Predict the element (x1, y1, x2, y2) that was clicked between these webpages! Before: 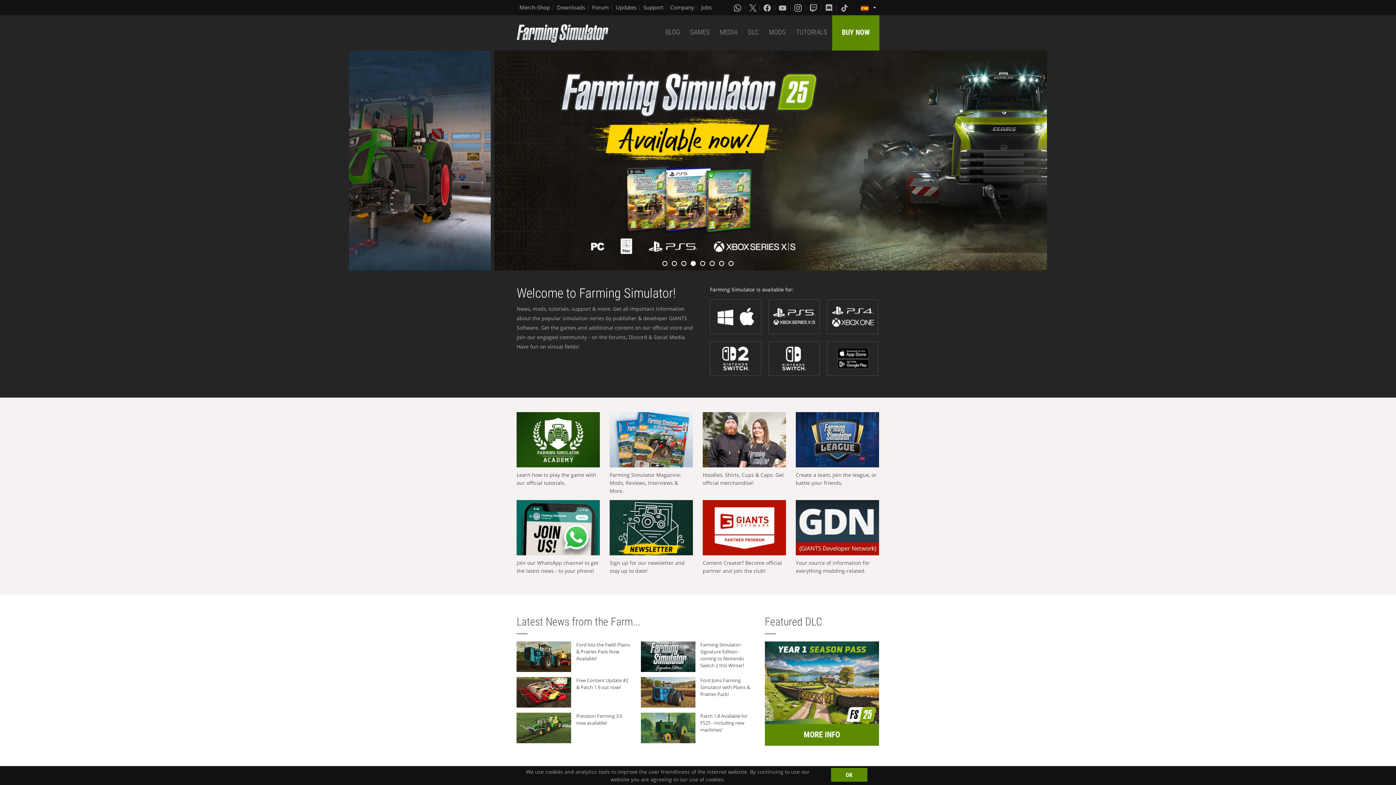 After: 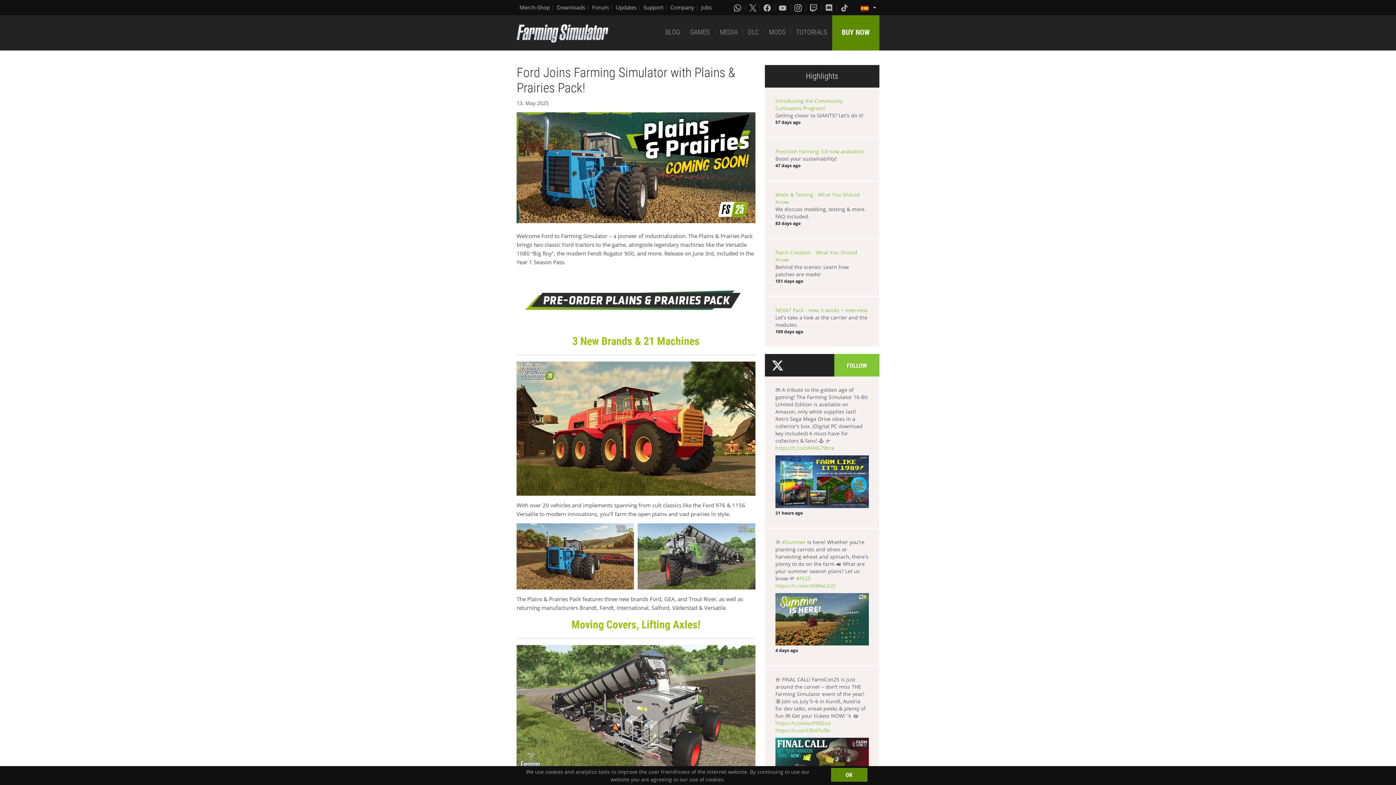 Action: bbox: (640, 677, 695, 707)